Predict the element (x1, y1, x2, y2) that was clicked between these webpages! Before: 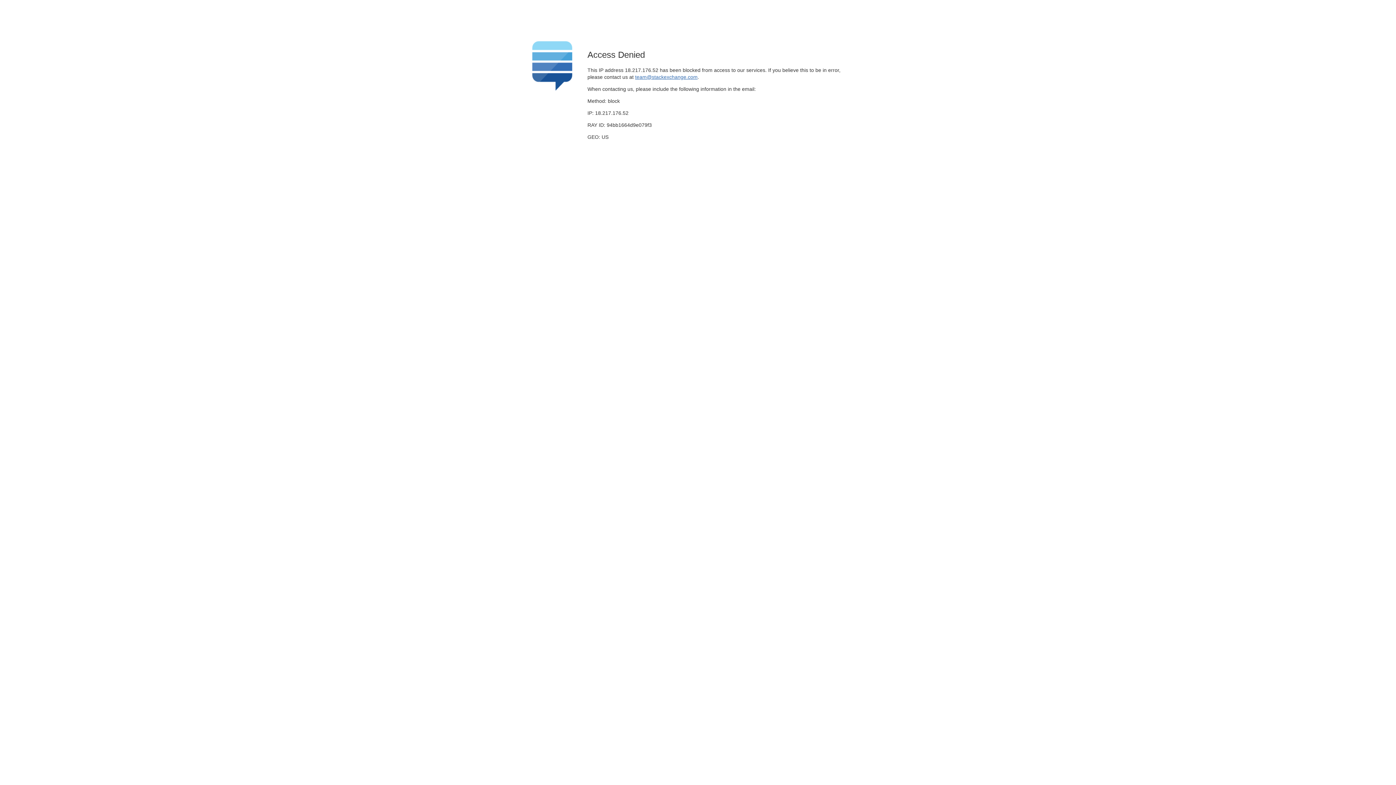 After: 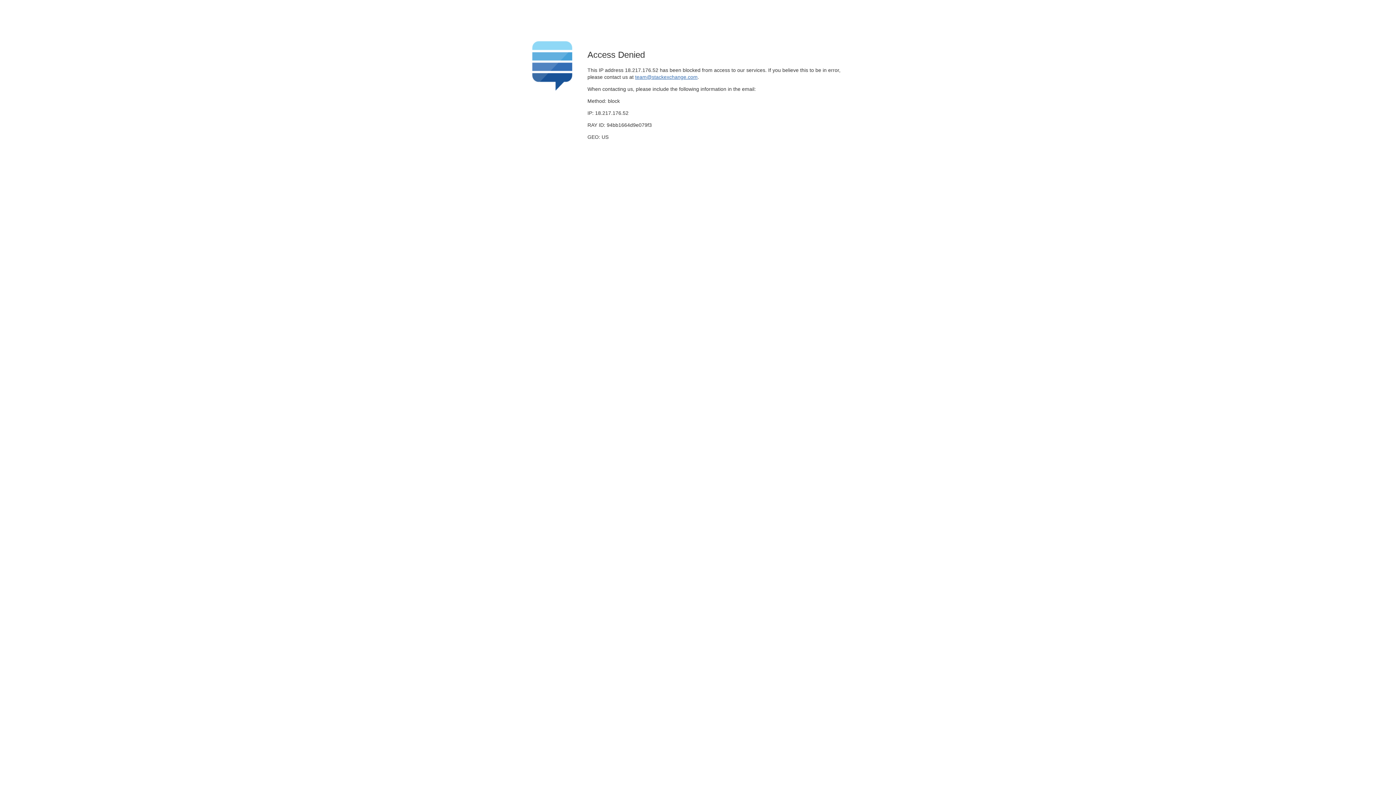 Action: label: team@stackexchange.com bbox: (635, 74, 697, 79)